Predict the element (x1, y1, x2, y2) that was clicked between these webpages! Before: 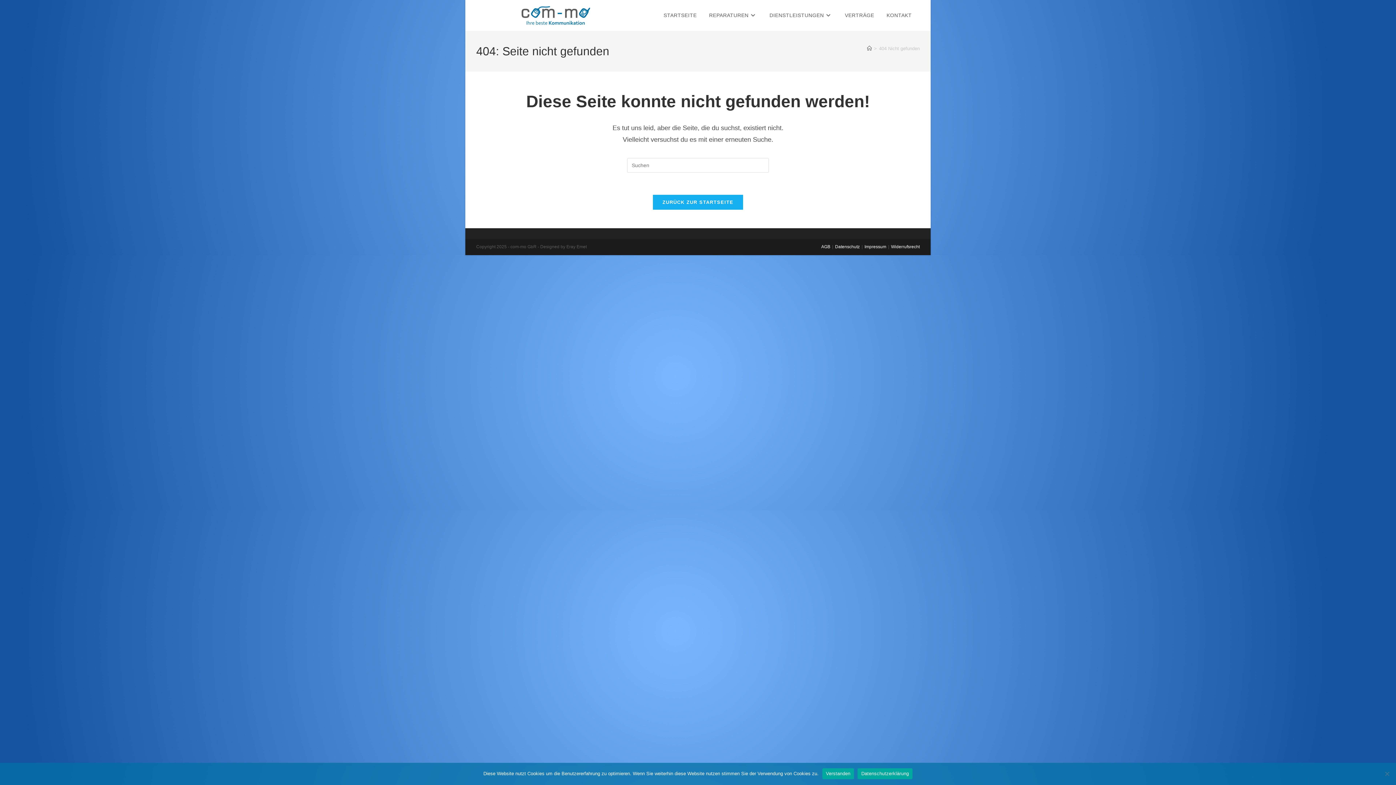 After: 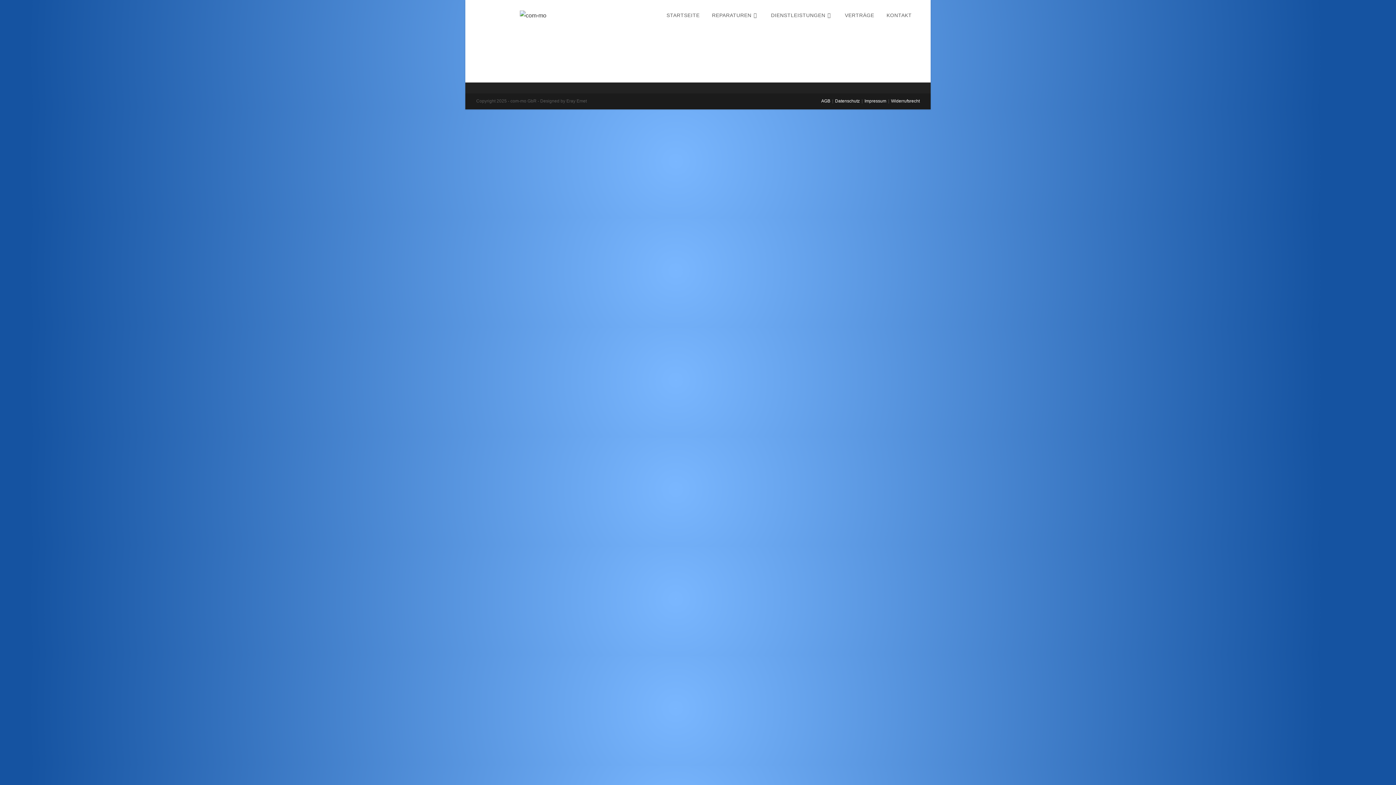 Action: bbox: (703, 0, 763, 30) label: REPARATUREN